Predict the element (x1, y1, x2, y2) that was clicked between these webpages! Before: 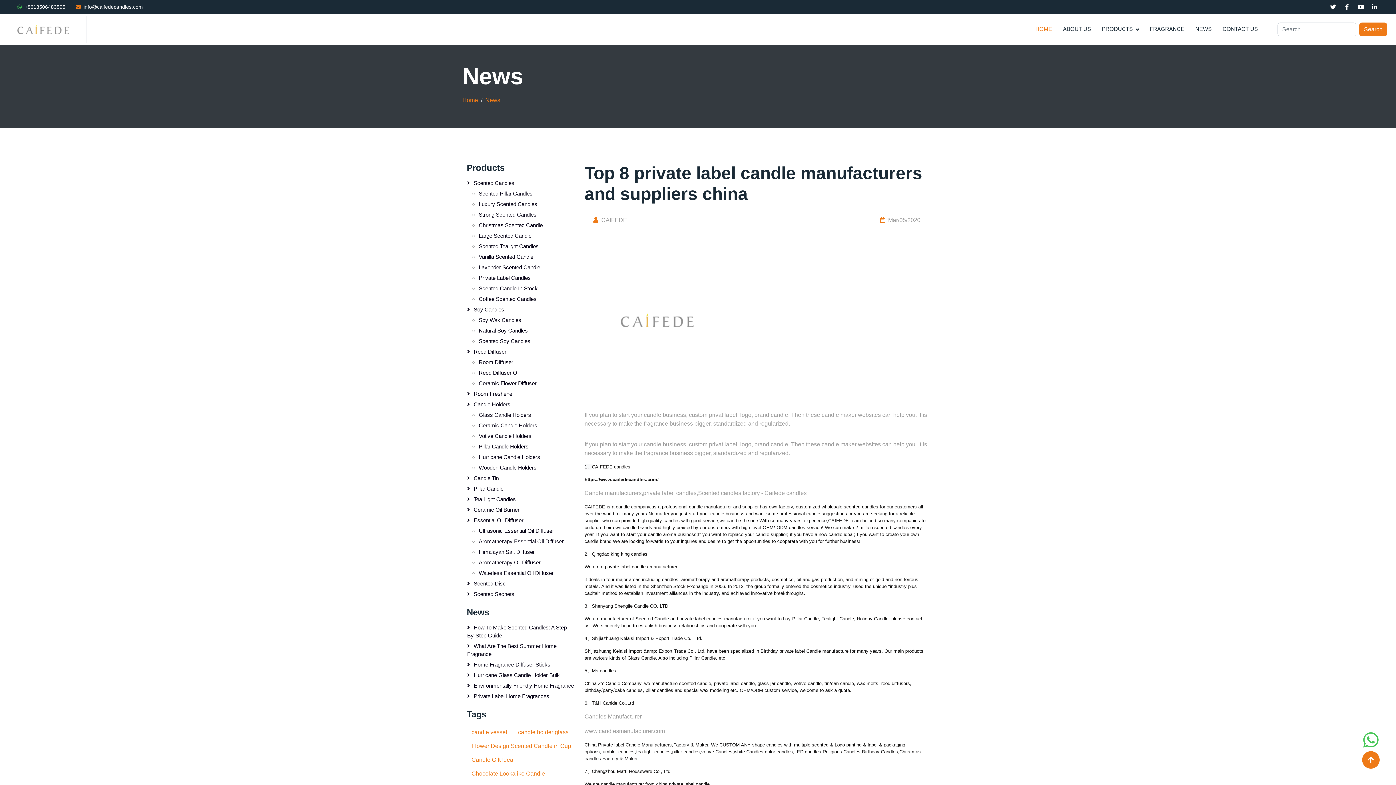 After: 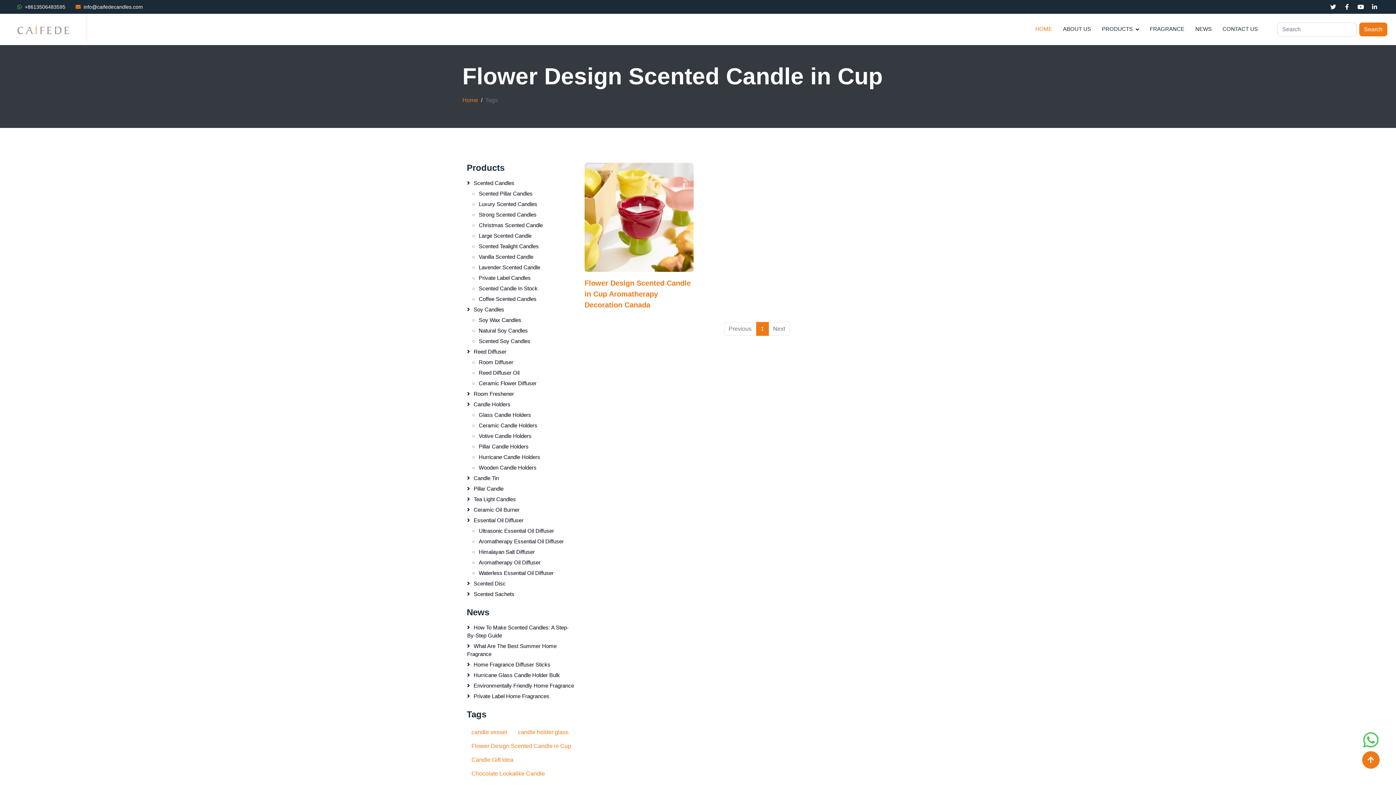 Action: label: Flower Design Scented Candle in Cup bbox: (466, 739, 576, 753)